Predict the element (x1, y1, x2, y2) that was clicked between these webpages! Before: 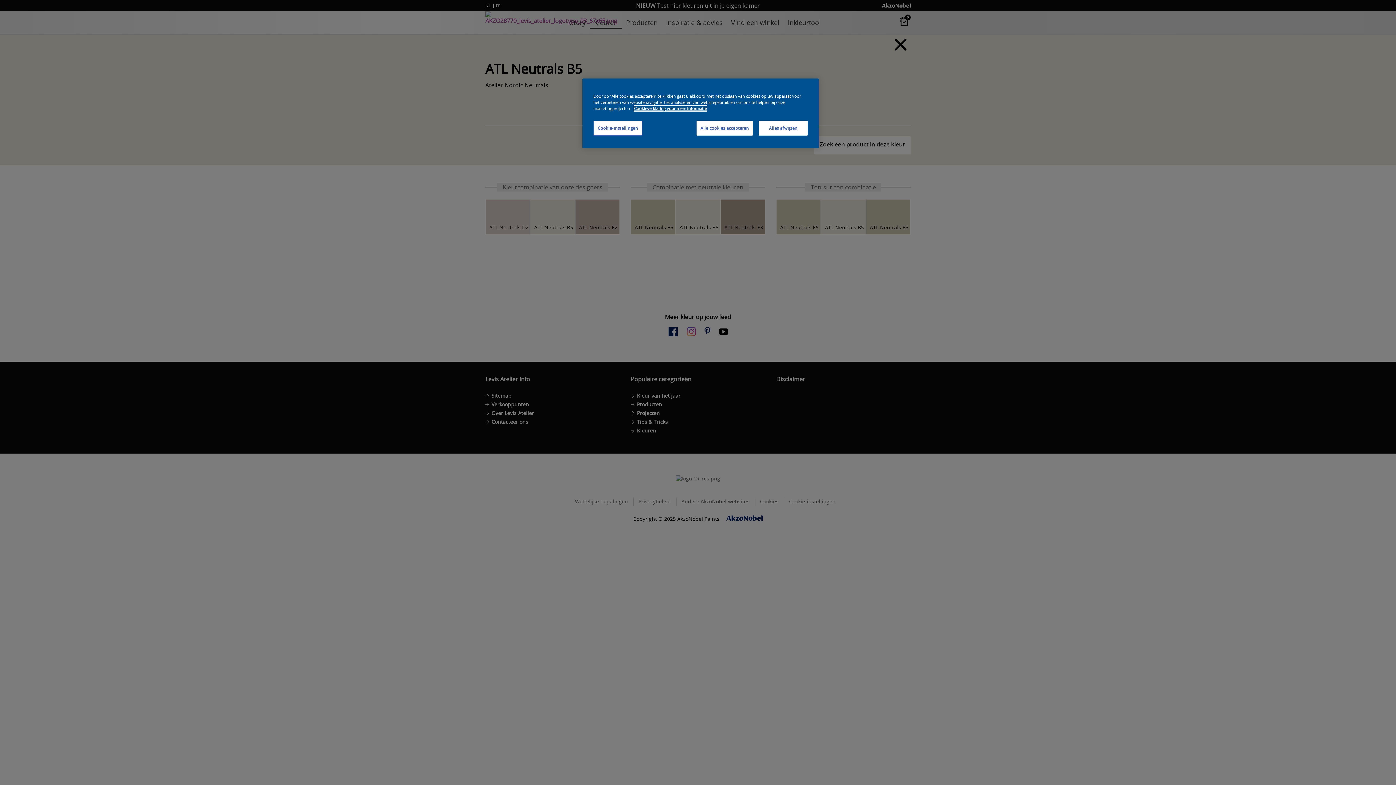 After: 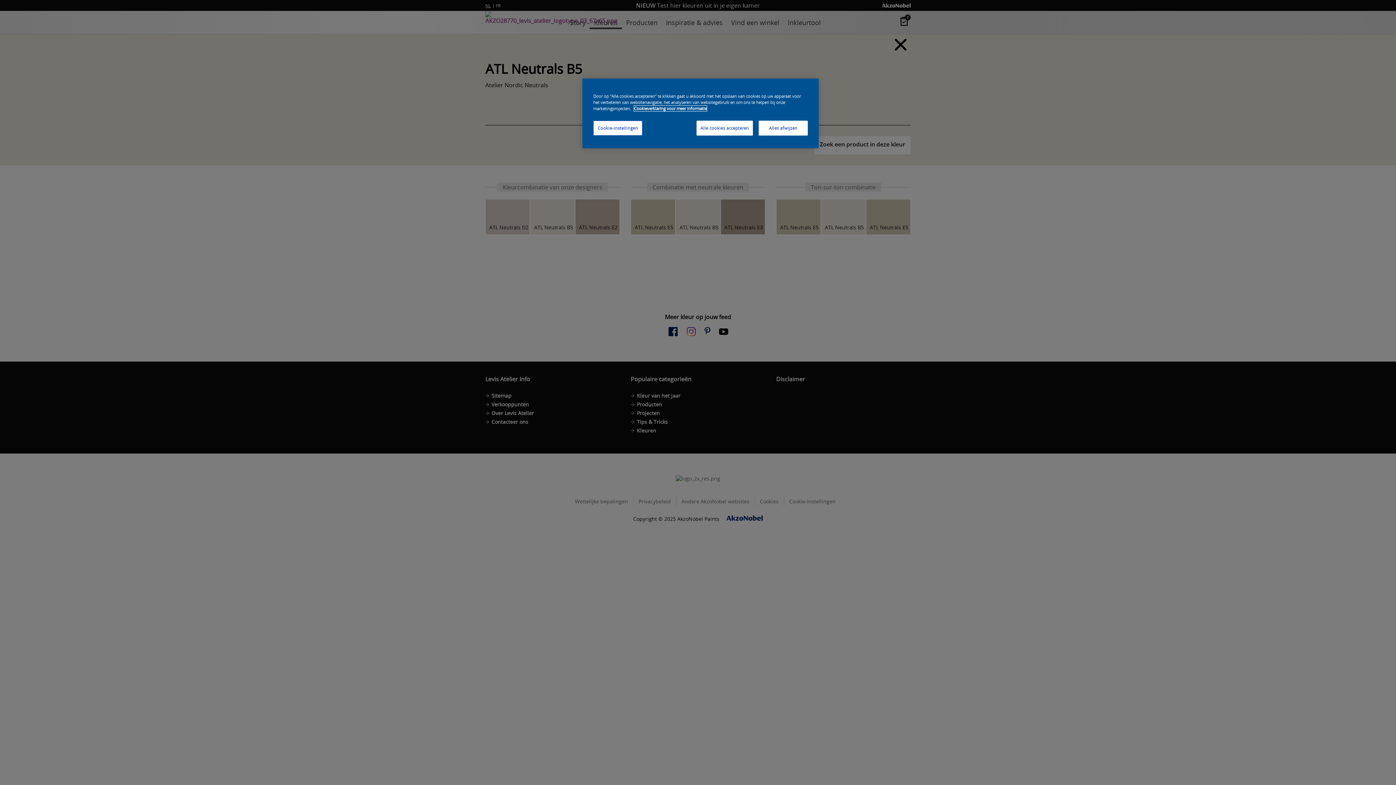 Action: bbox: (634, 105, 706, 111) label: Meer informatie over uw privacy, opent in een nieuw tabblad